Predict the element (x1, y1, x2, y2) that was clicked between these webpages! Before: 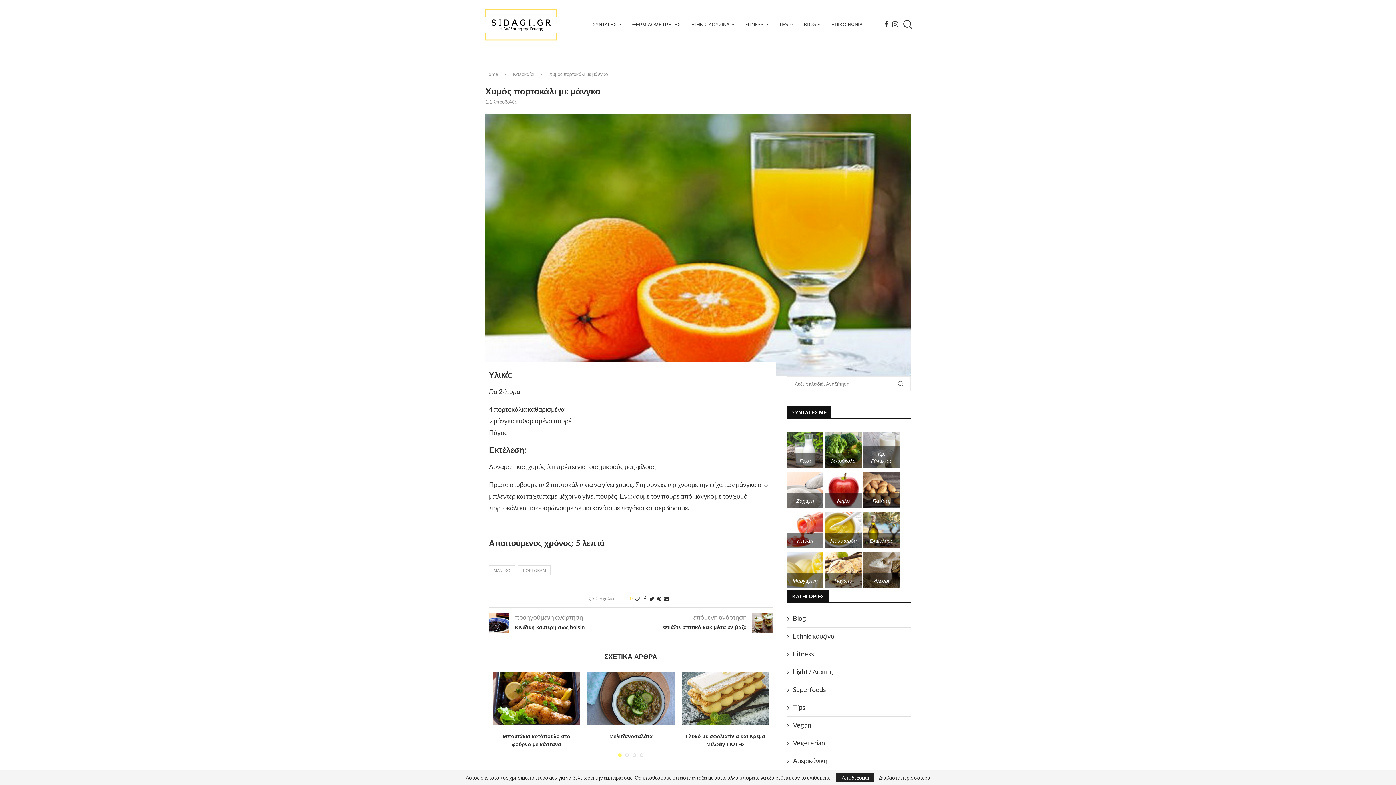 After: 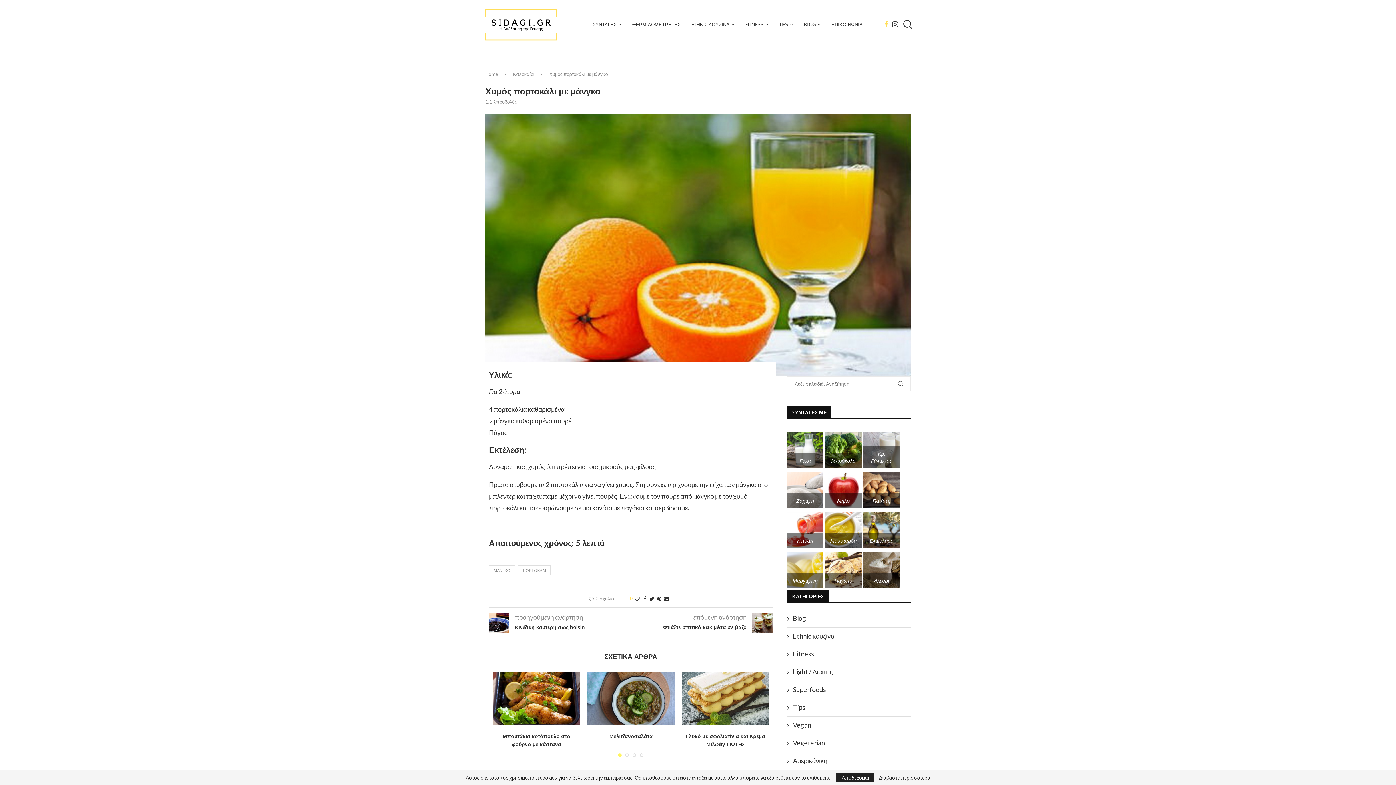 Action: bbox: (884, 0, 888, 48) label: Facebook